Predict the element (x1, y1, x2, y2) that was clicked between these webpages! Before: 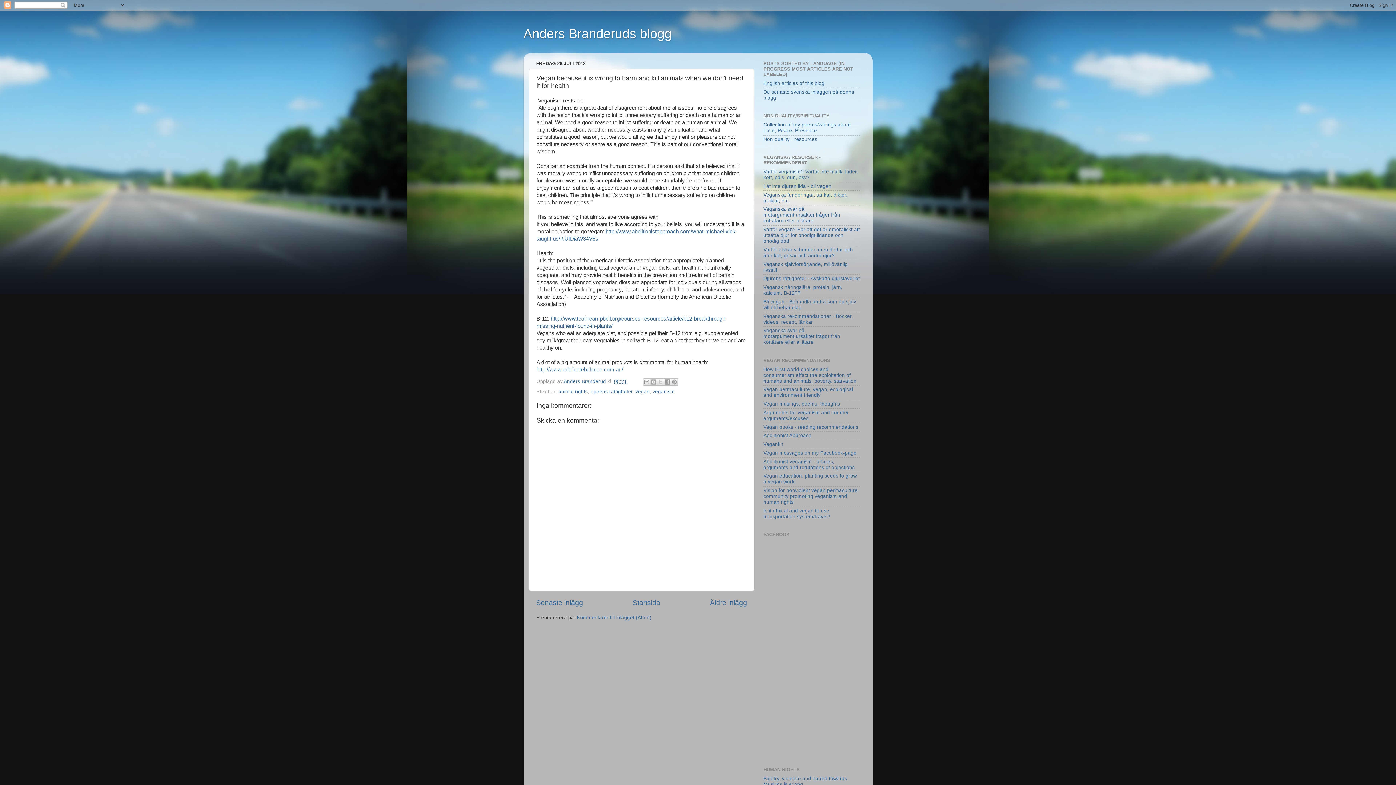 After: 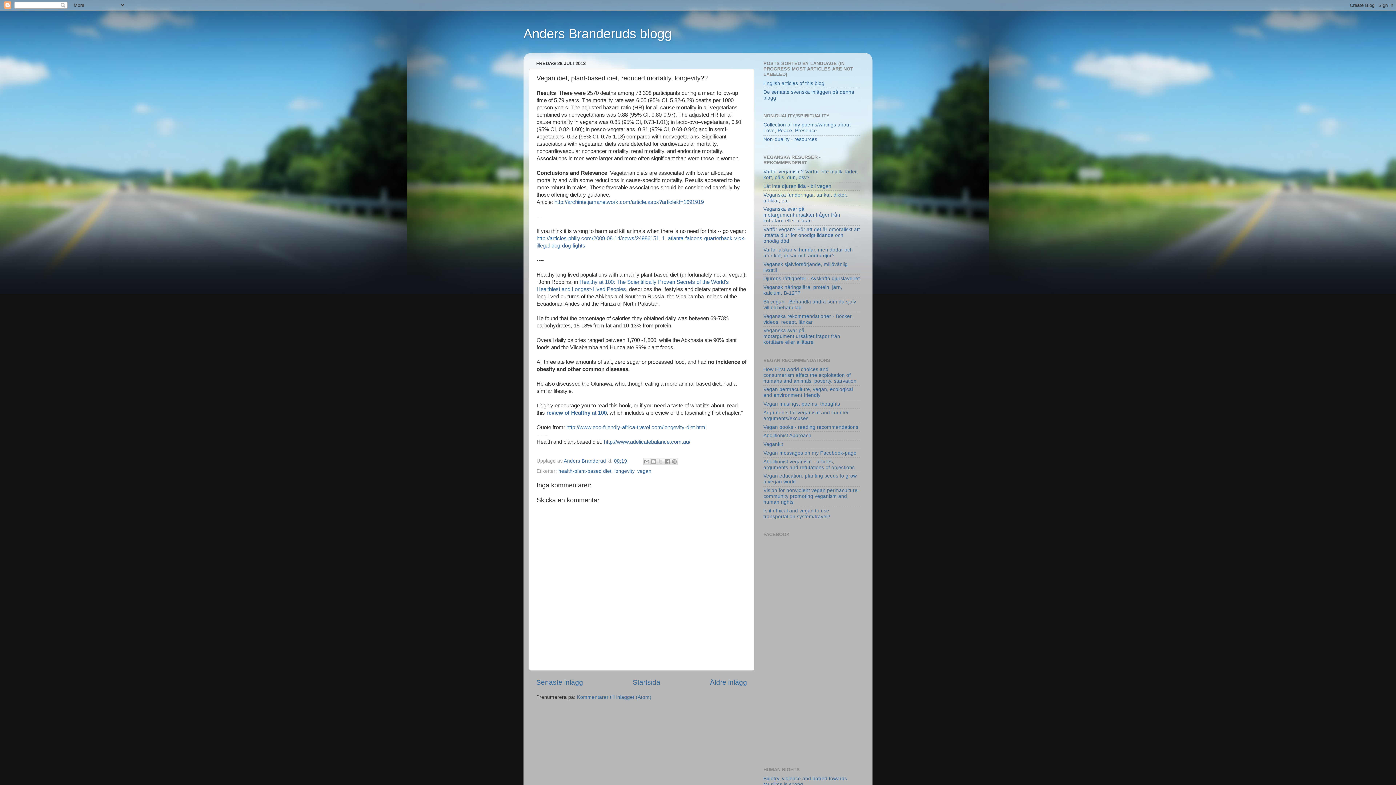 Action: label: Äldre inlägg bbox: (710, 599, 747, 606)